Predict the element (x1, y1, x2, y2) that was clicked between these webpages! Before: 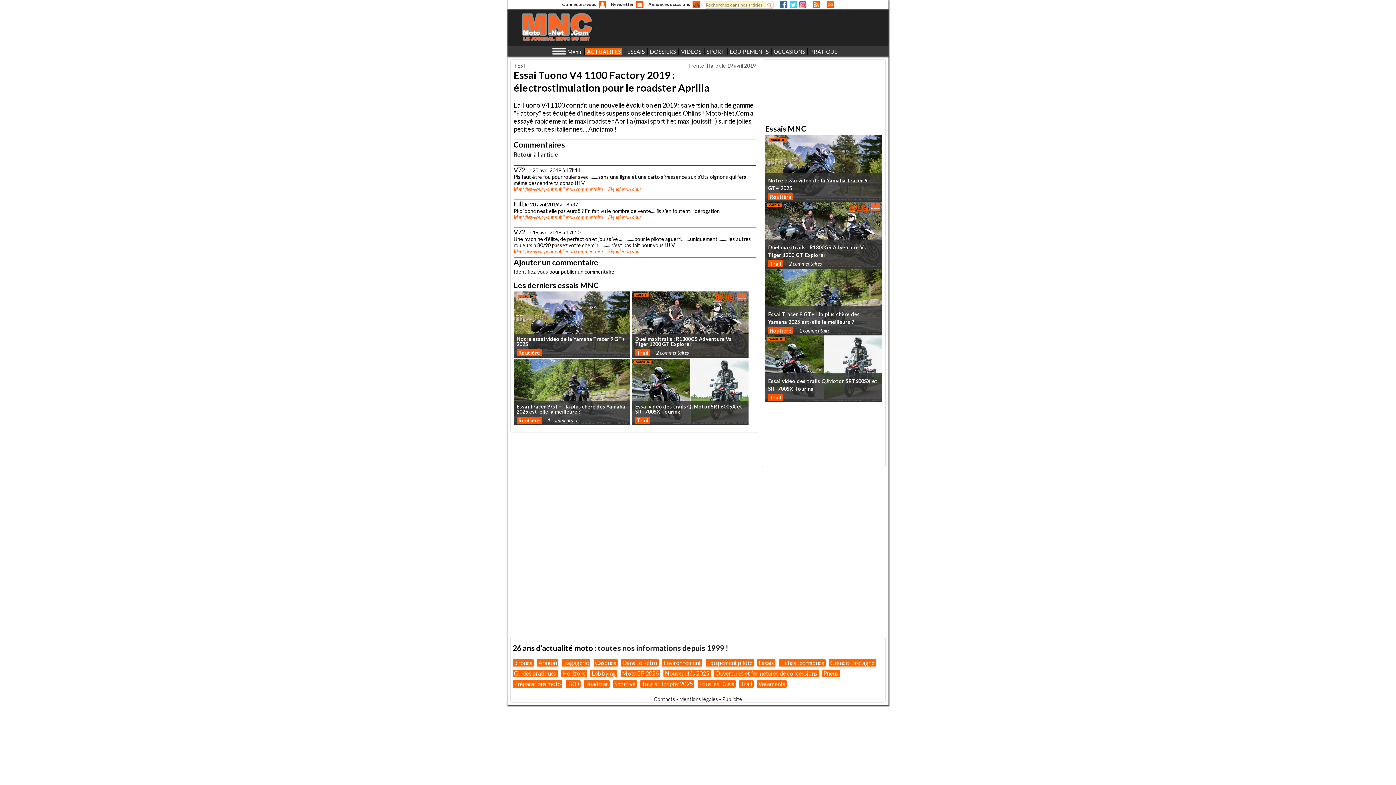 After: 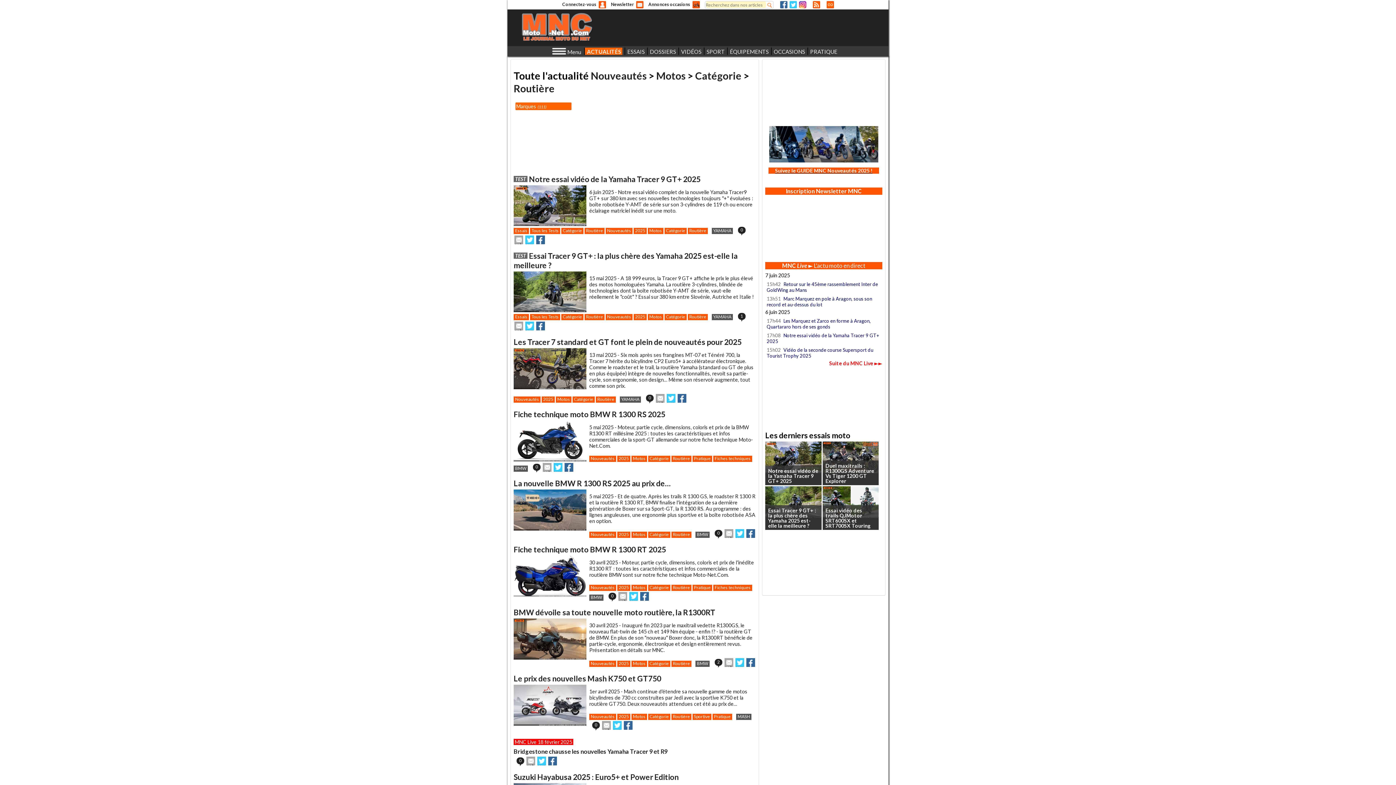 Action: bbox: (768, 193, 793, 200) label: Routière